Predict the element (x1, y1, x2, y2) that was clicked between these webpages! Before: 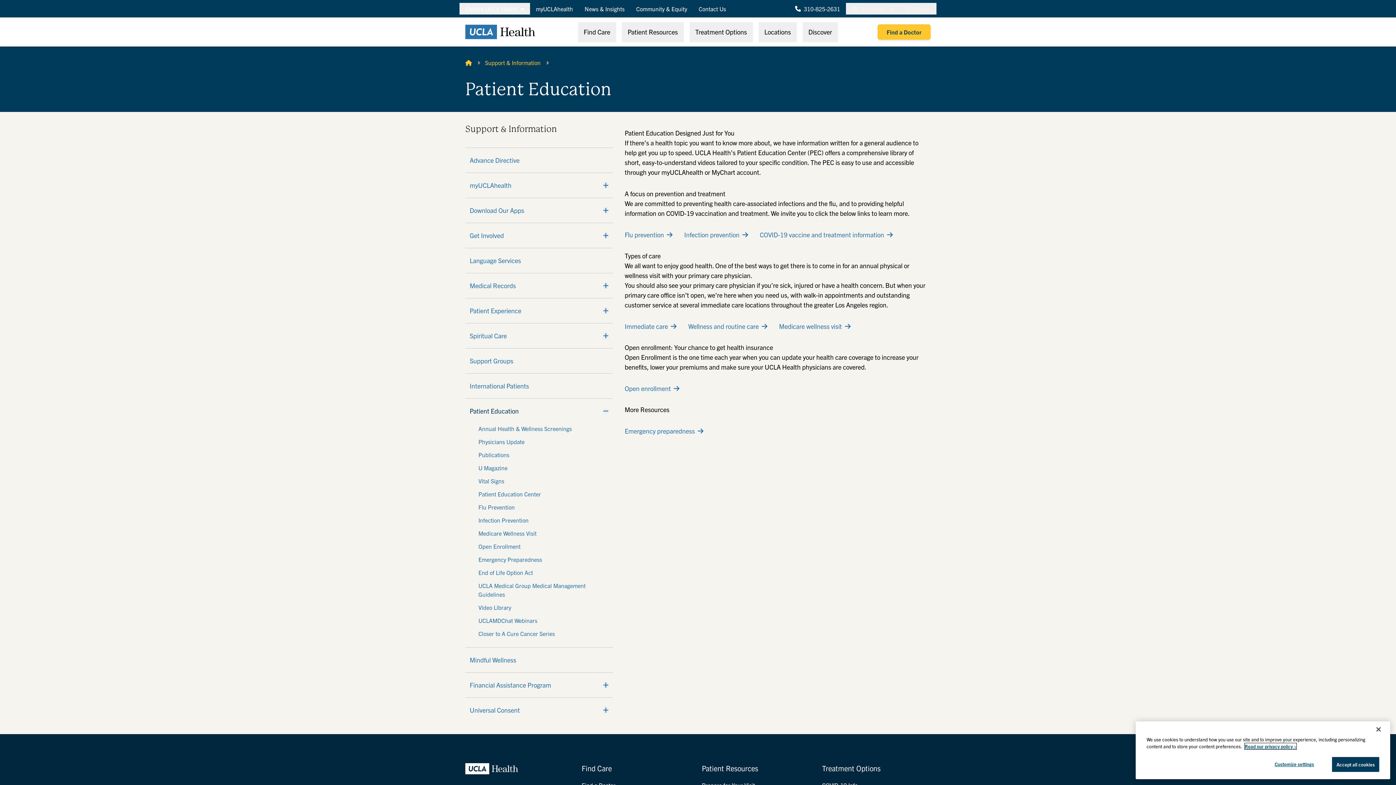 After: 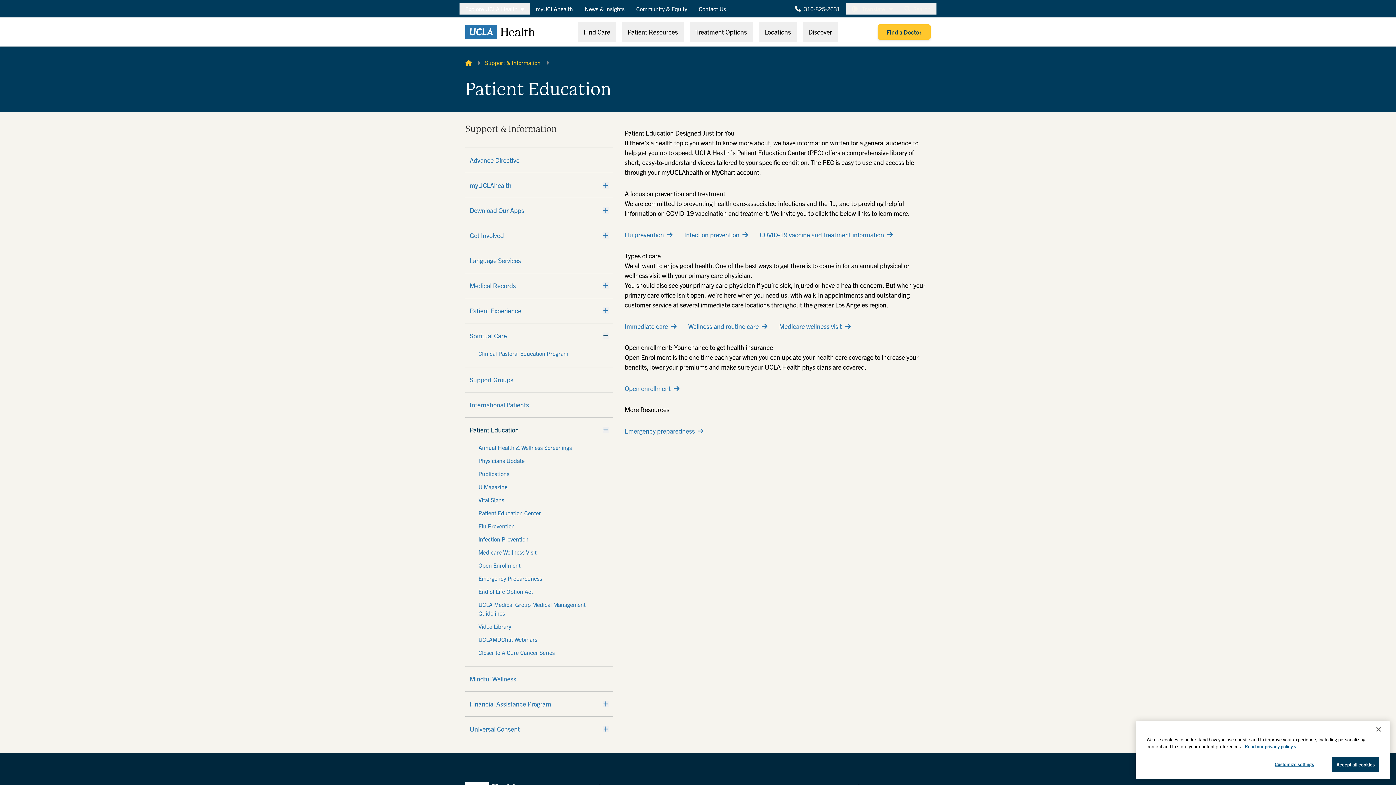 Action: label: Expand bbox: (603, 332, 608, 339)